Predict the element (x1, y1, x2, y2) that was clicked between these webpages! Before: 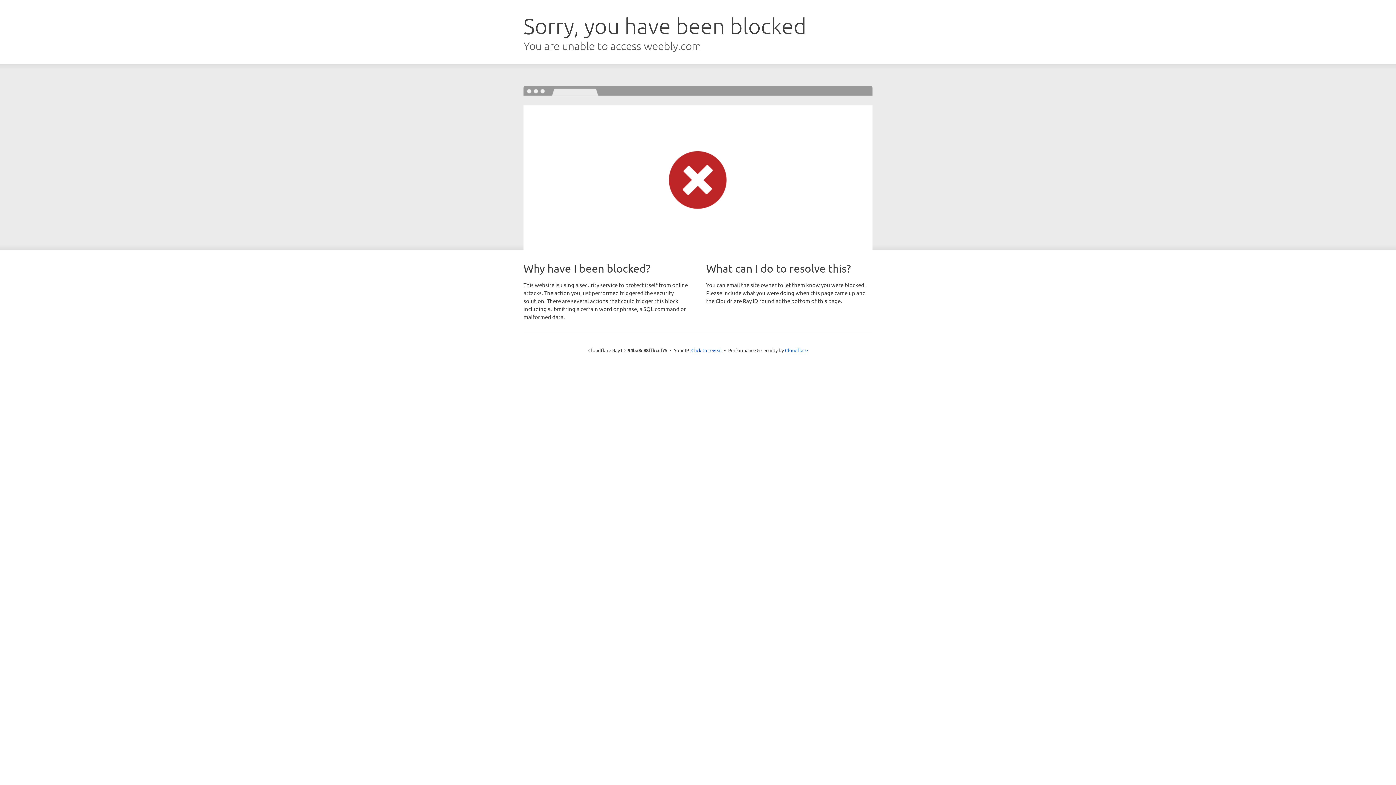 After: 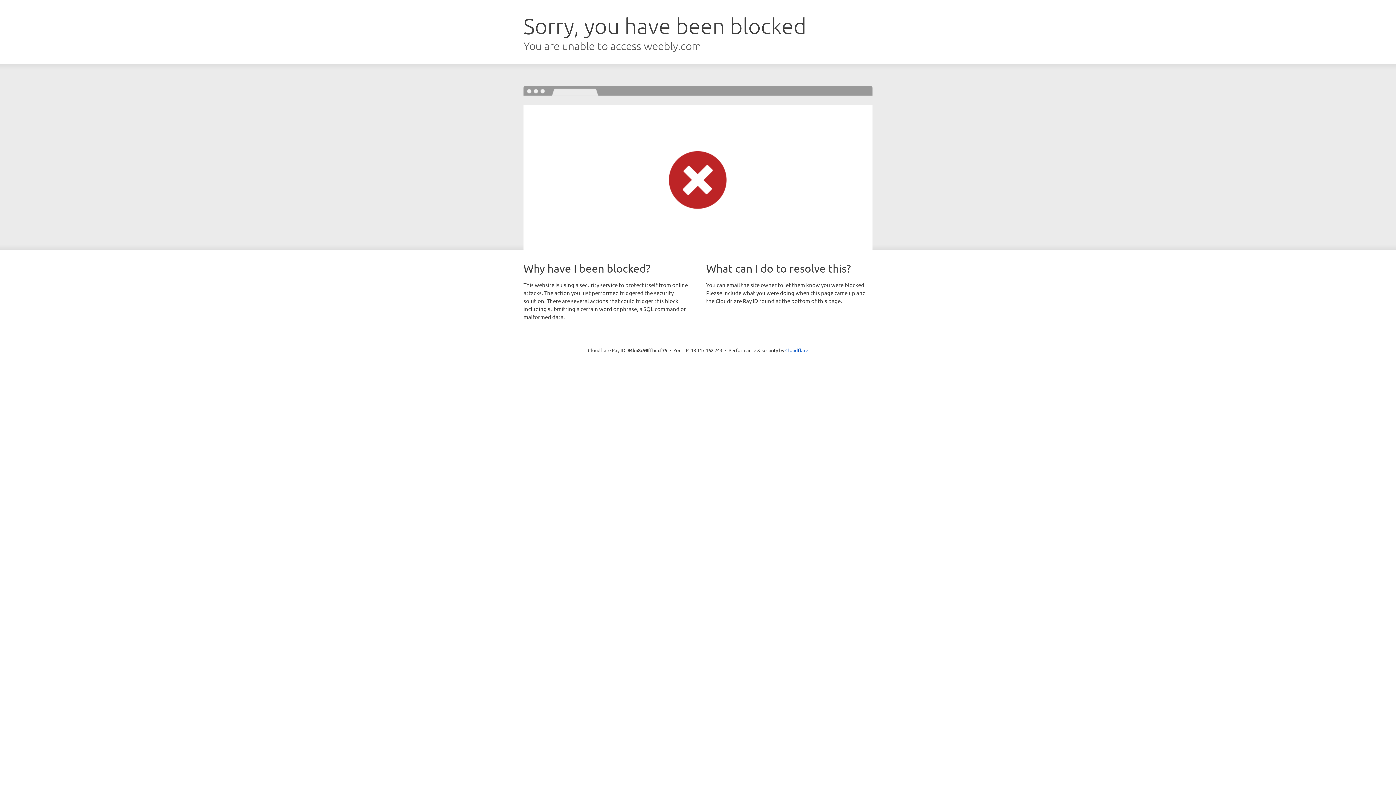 Action: label: Click to reveal bbox: (691, 346, 722, 353)